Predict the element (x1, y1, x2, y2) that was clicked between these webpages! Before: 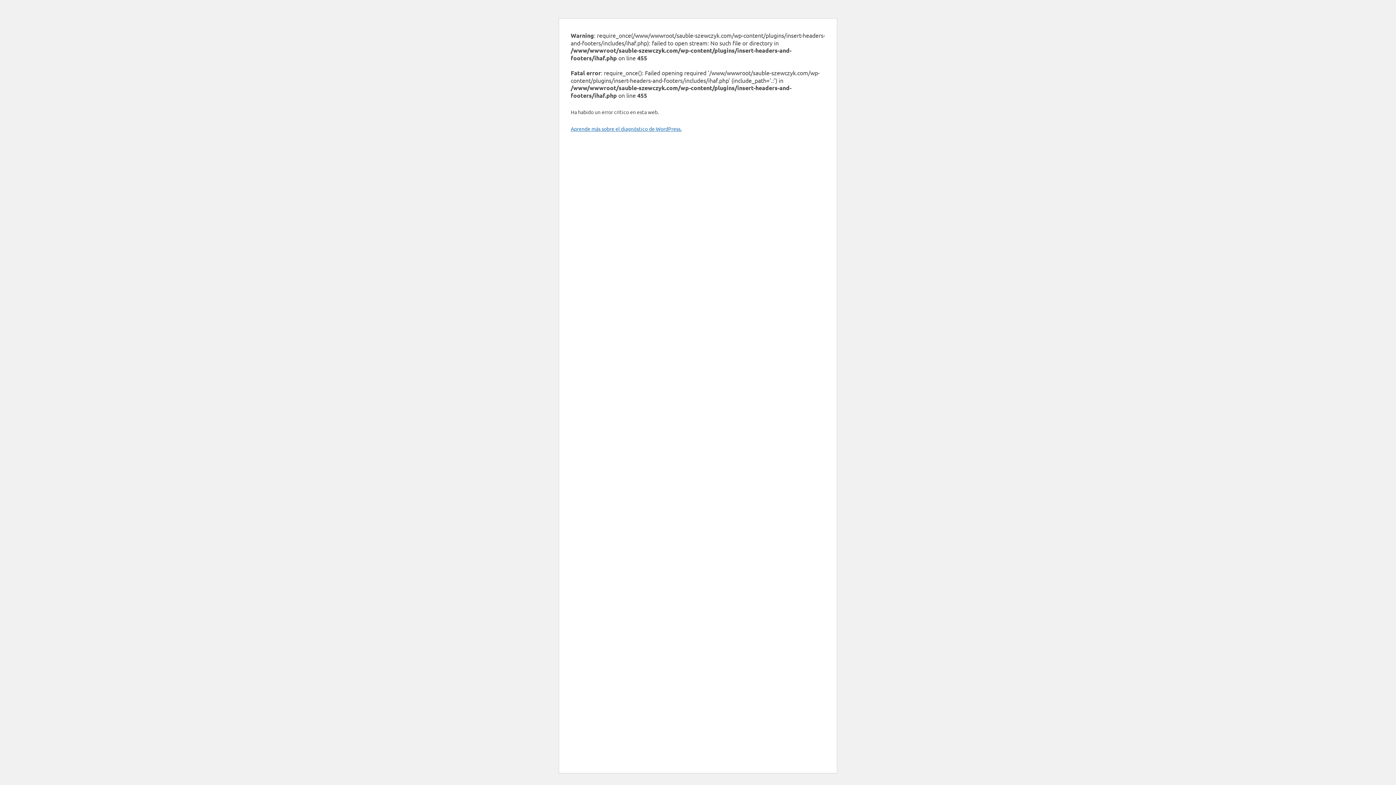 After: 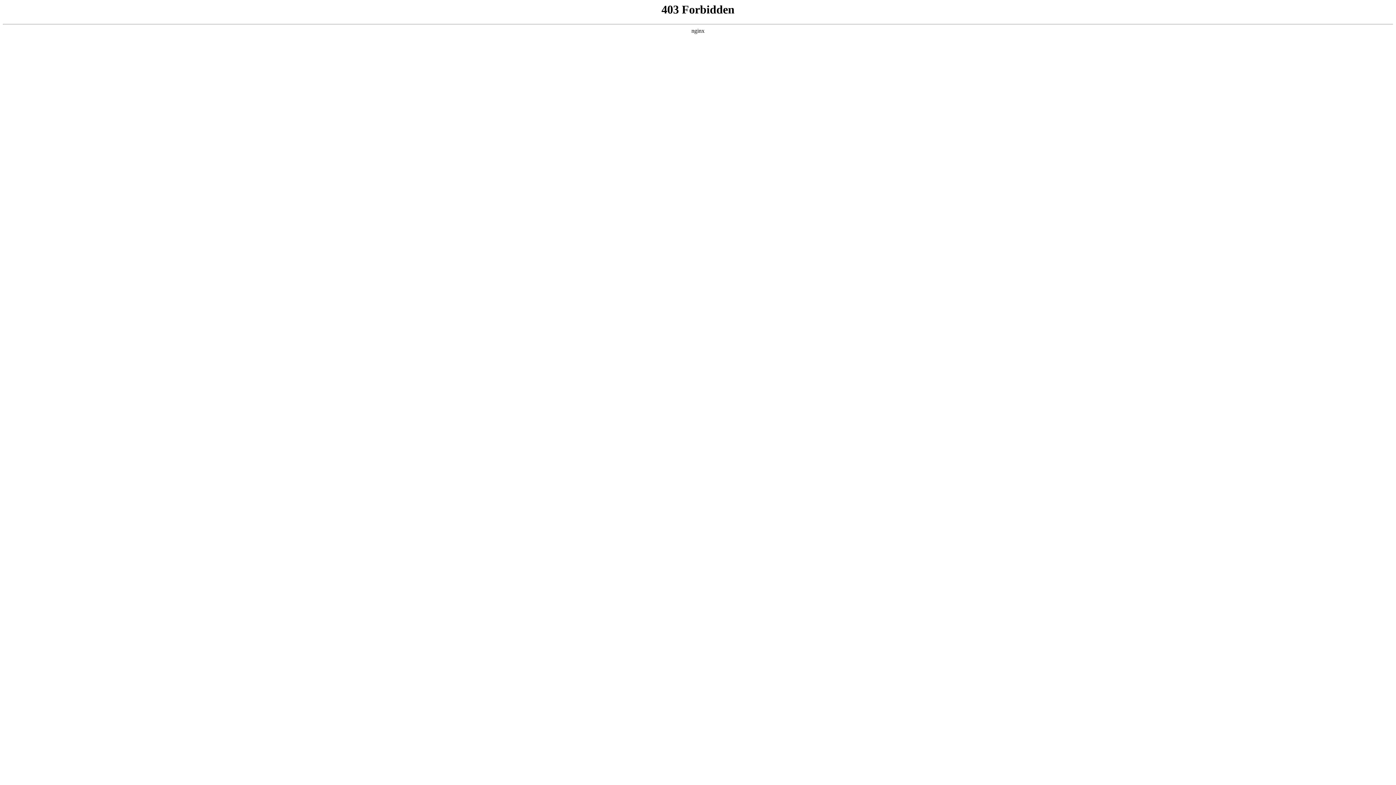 Action: bbox: (570, 125, 681, 132) label: Aprende más sobre el diagnóstico de WordPress.